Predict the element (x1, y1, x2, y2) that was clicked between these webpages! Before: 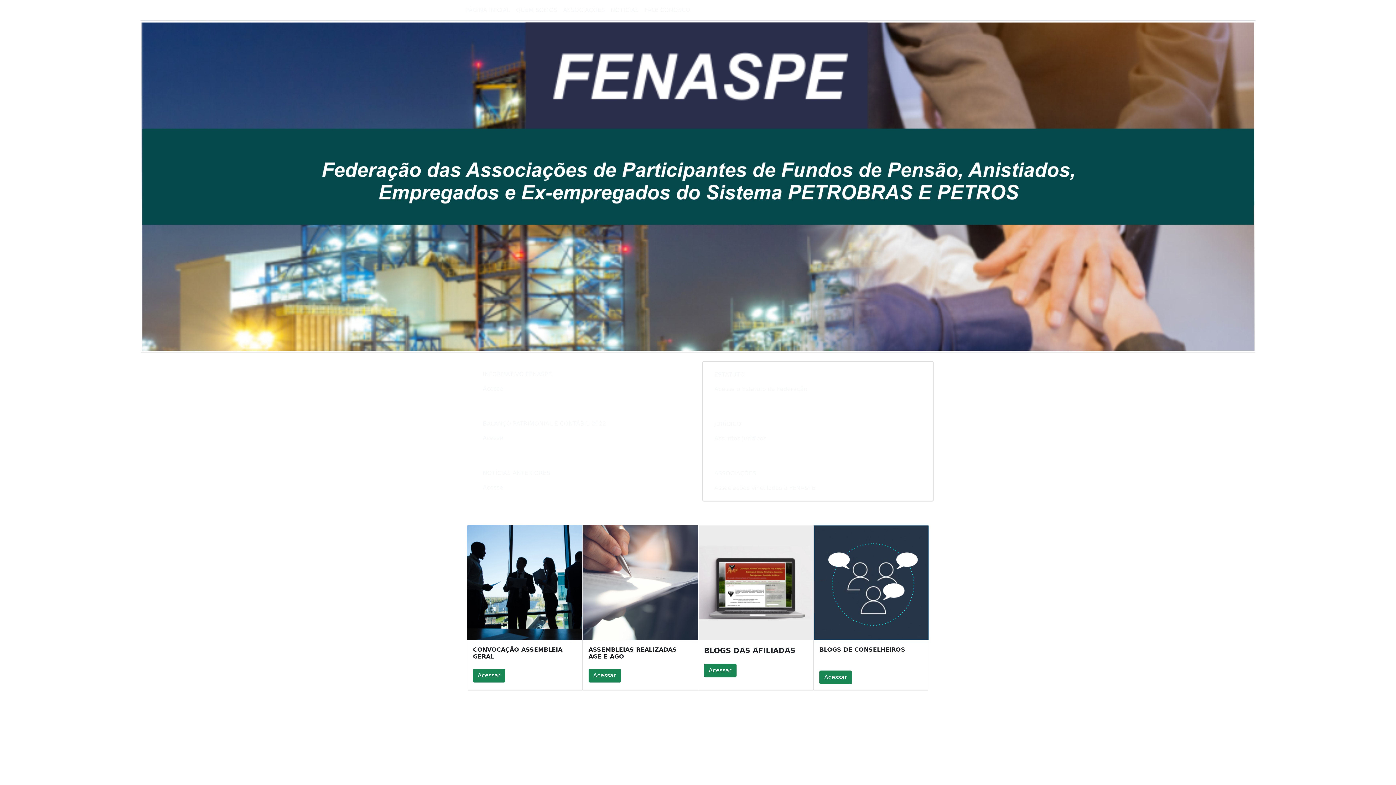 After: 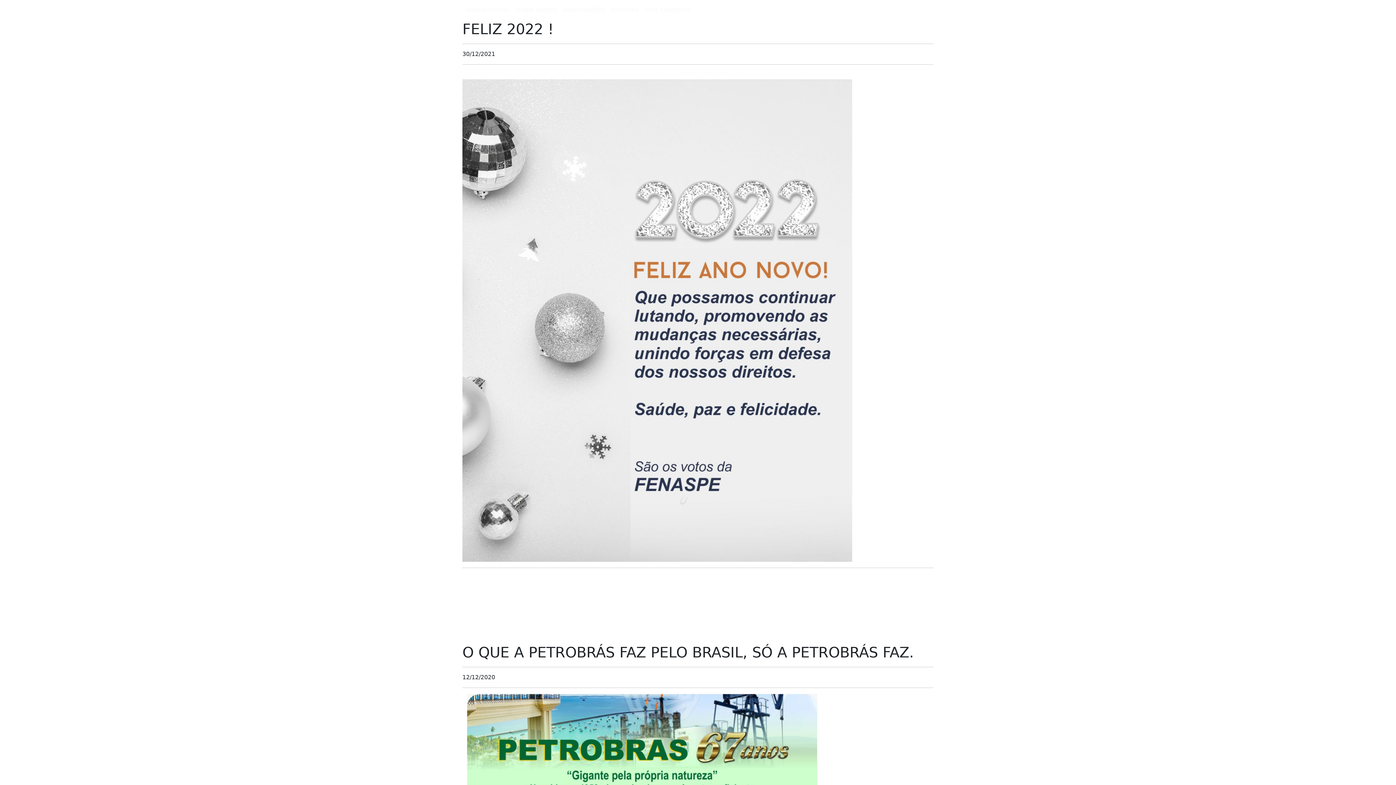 Action: label: NOTÍCIAS ANTERIORES bbox: (477, 466, 679, 480)